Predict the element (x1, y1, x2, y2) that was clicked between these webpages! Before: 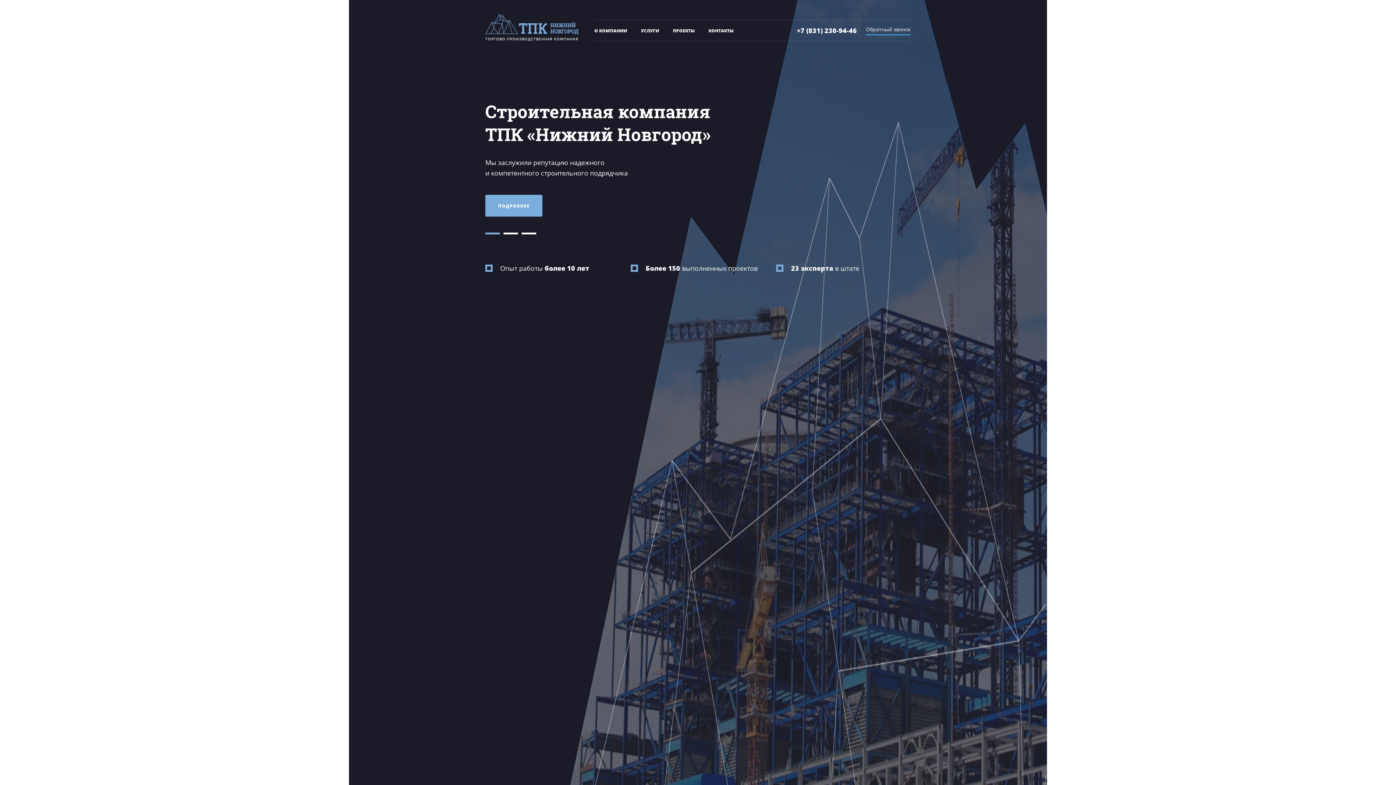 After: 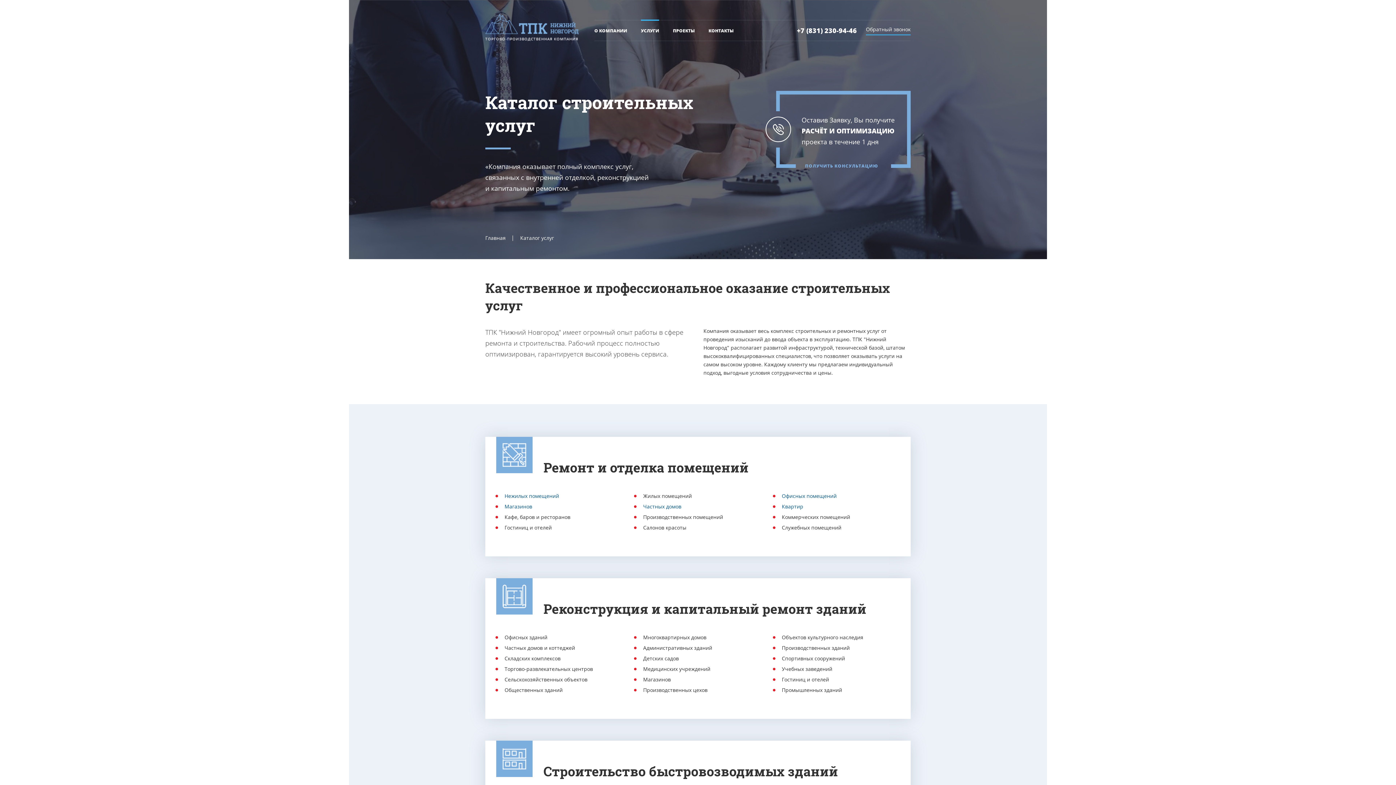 Action: bbox: (641, 27, 659, 33) label: УСЛУГИ